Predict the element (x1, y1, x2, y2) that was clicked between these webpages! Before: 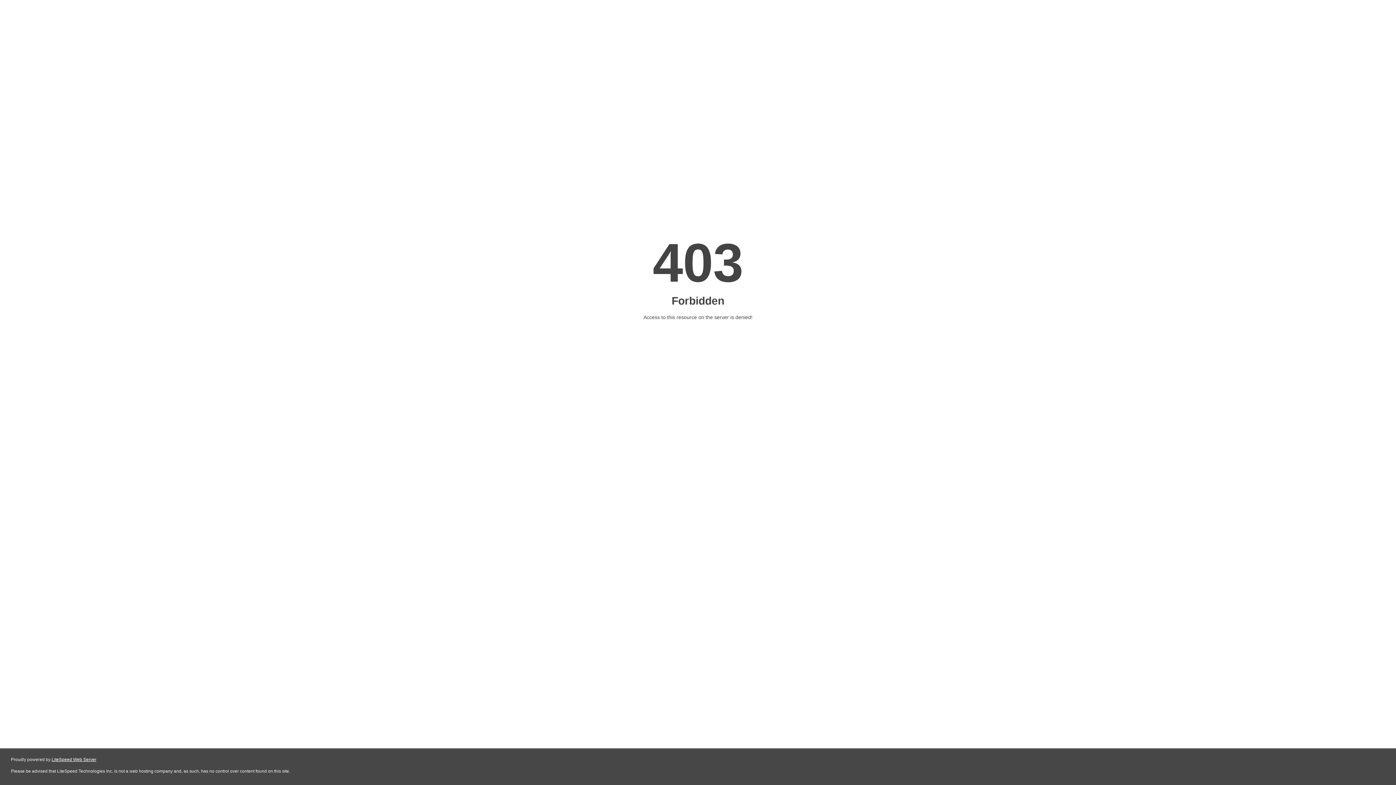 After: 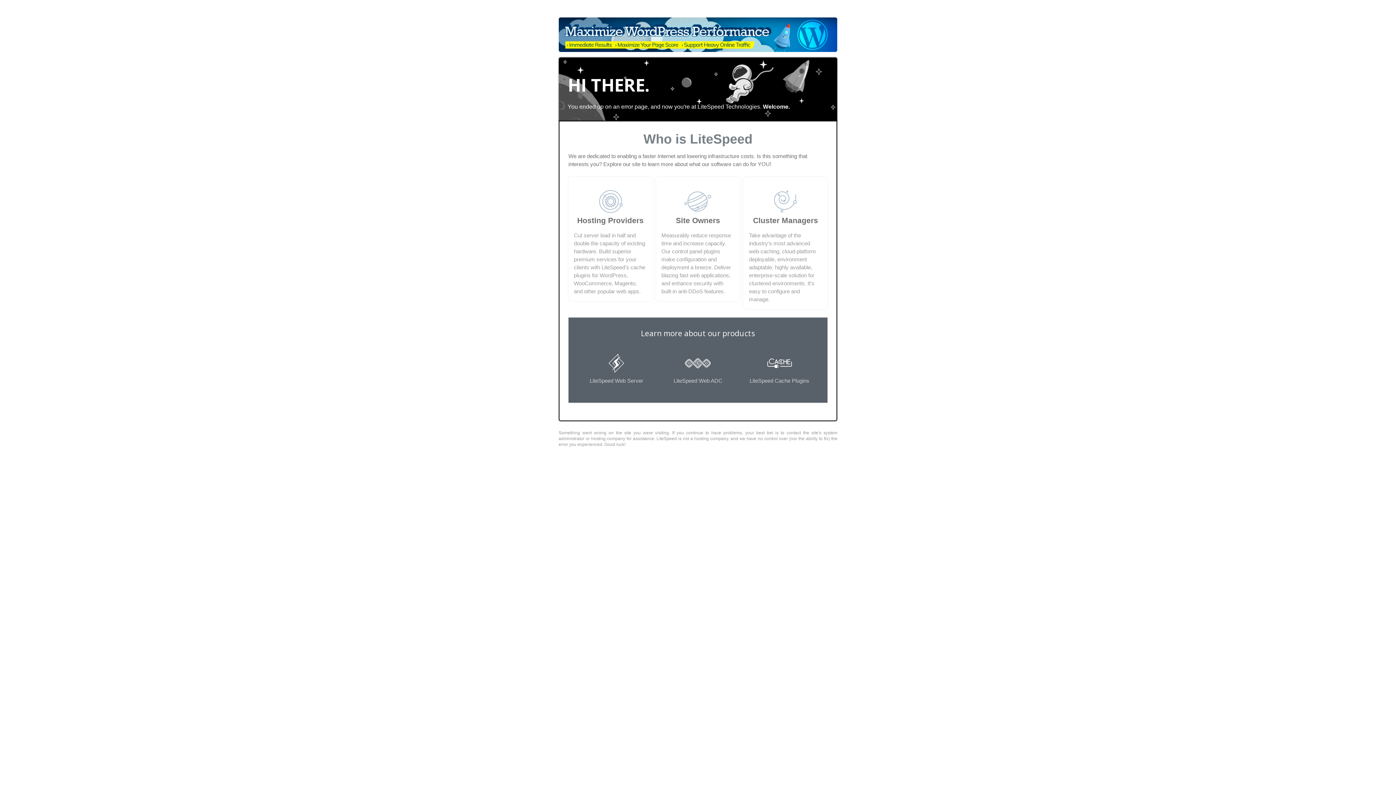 Action: label: LiteSpeed Web Server bbox: (51, 757, 96, 762)